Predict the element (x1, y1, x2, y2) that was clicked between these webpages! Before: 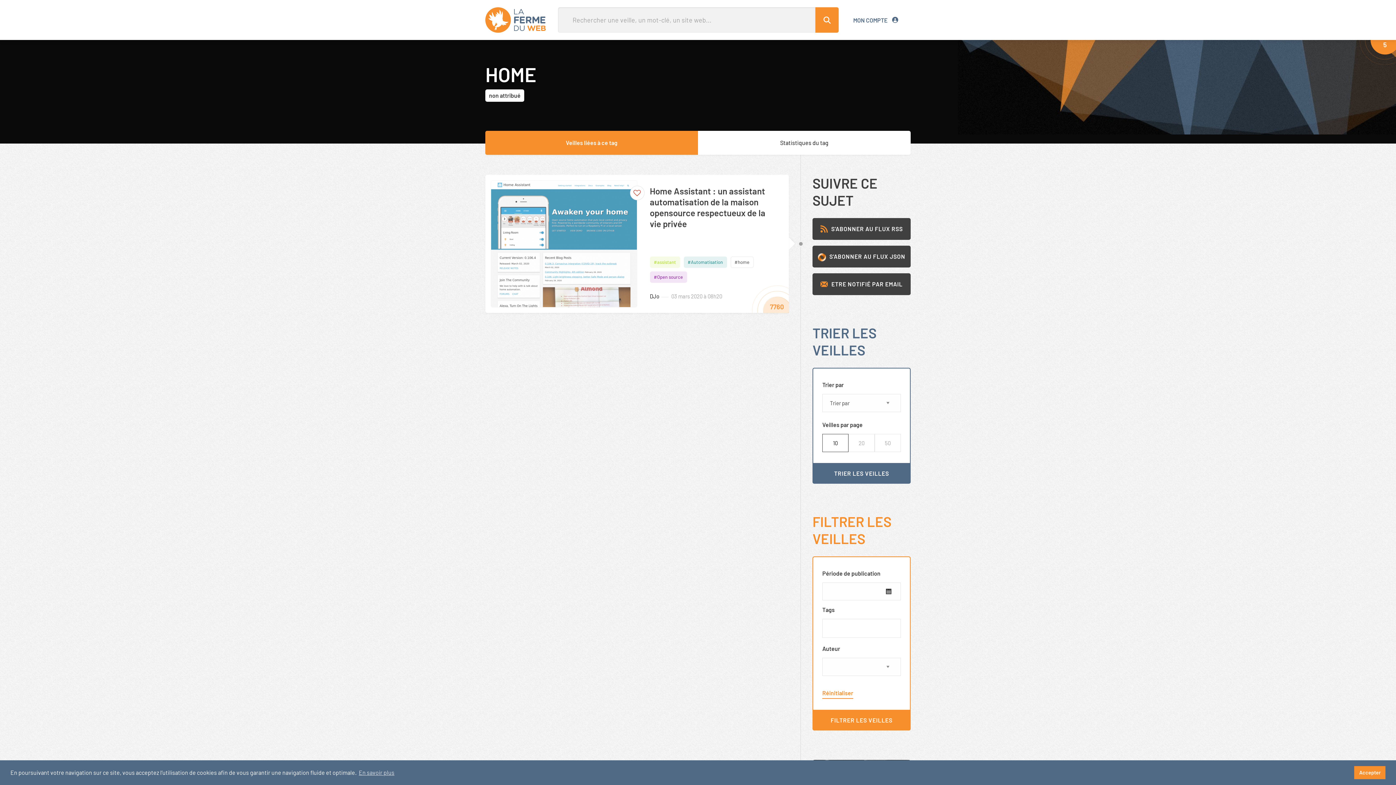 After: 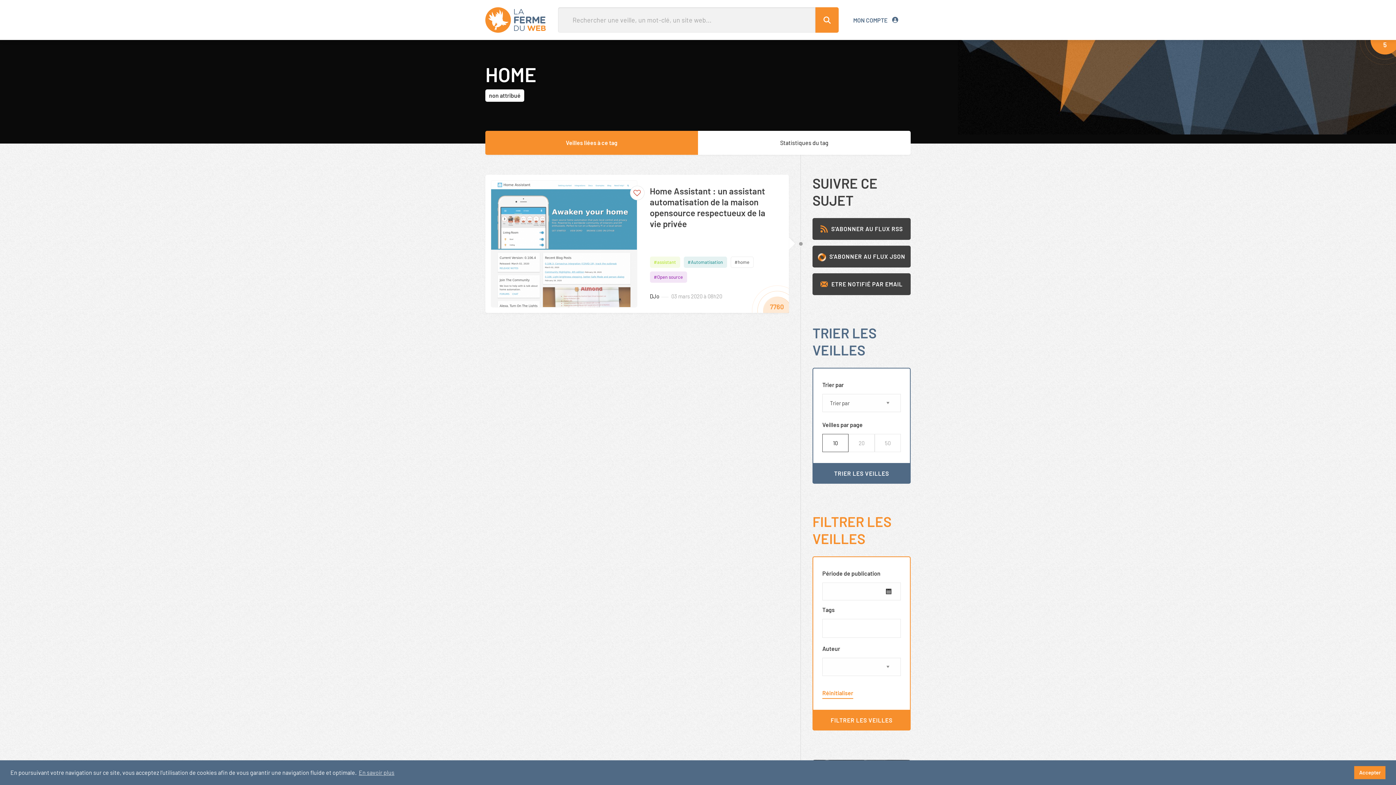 Action: label: #home bbox: (731, 257, 753, 267)